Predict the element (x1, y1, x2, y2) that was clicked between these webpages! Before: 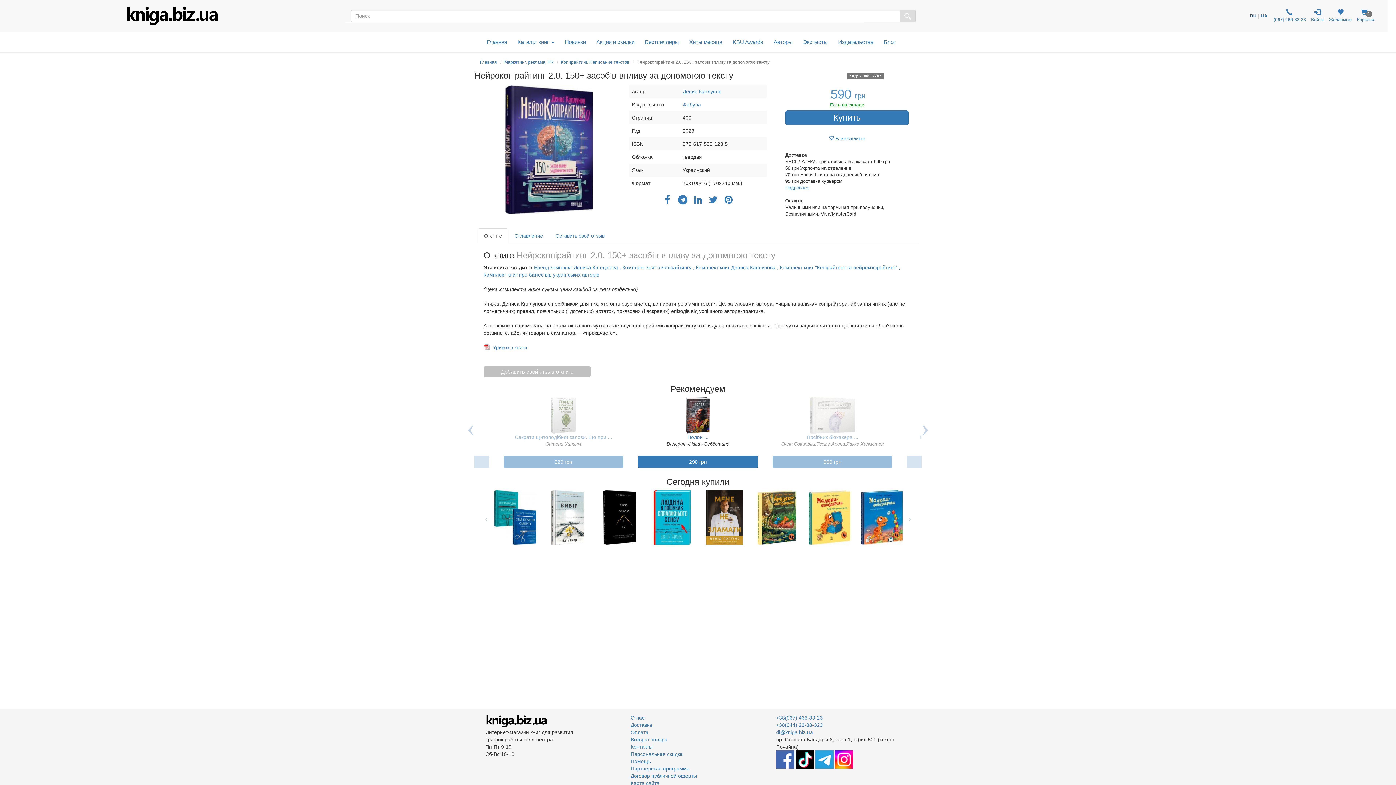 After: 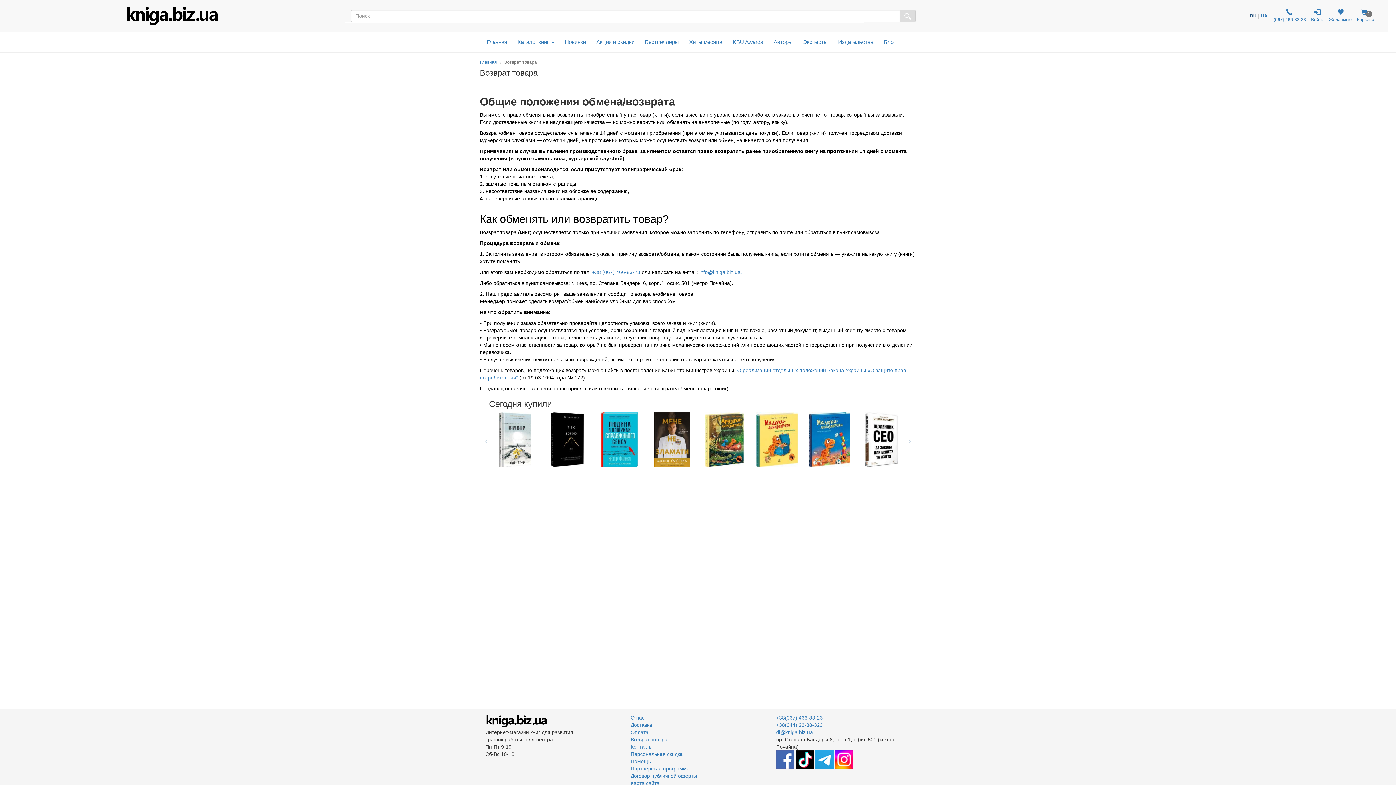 Action: label: Возврат товара bbox: (630, 737, 667, 742)